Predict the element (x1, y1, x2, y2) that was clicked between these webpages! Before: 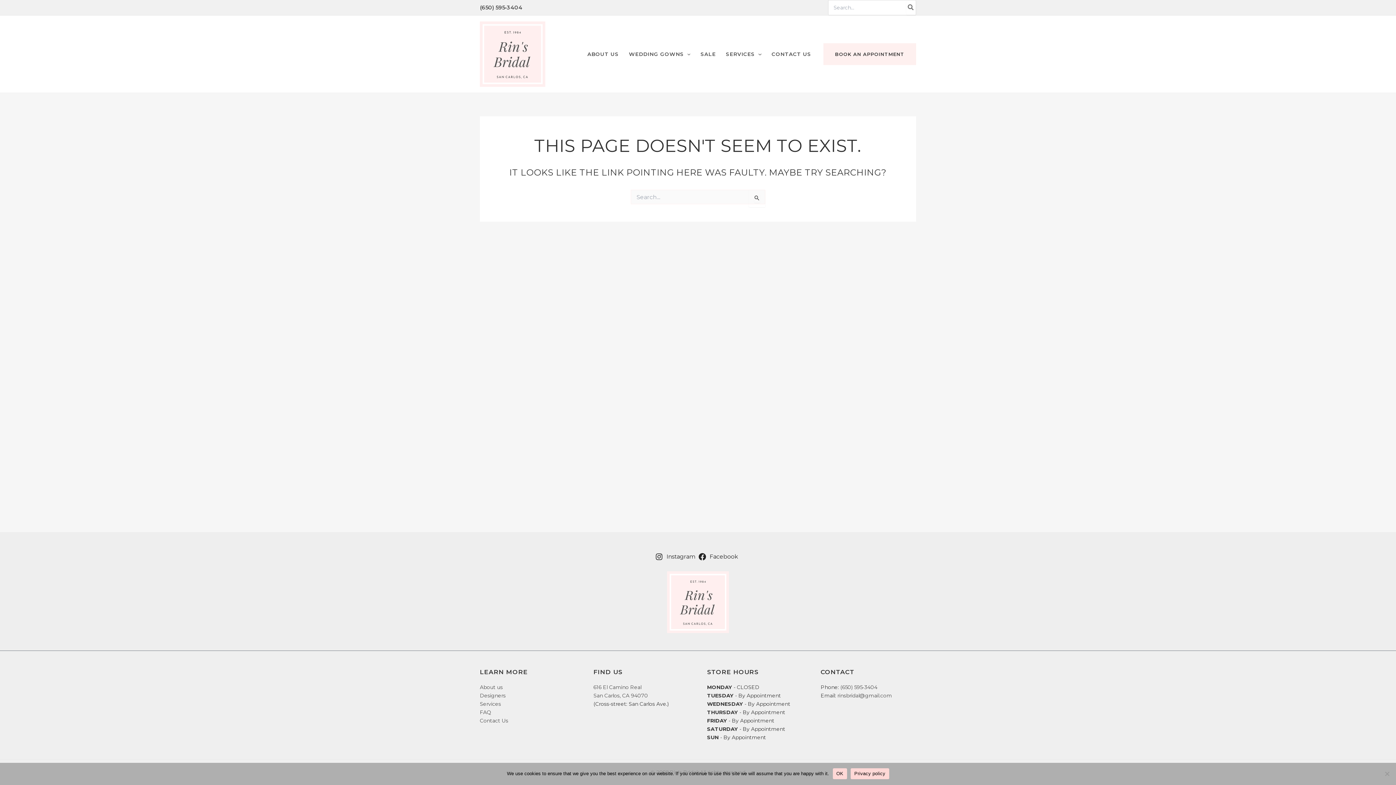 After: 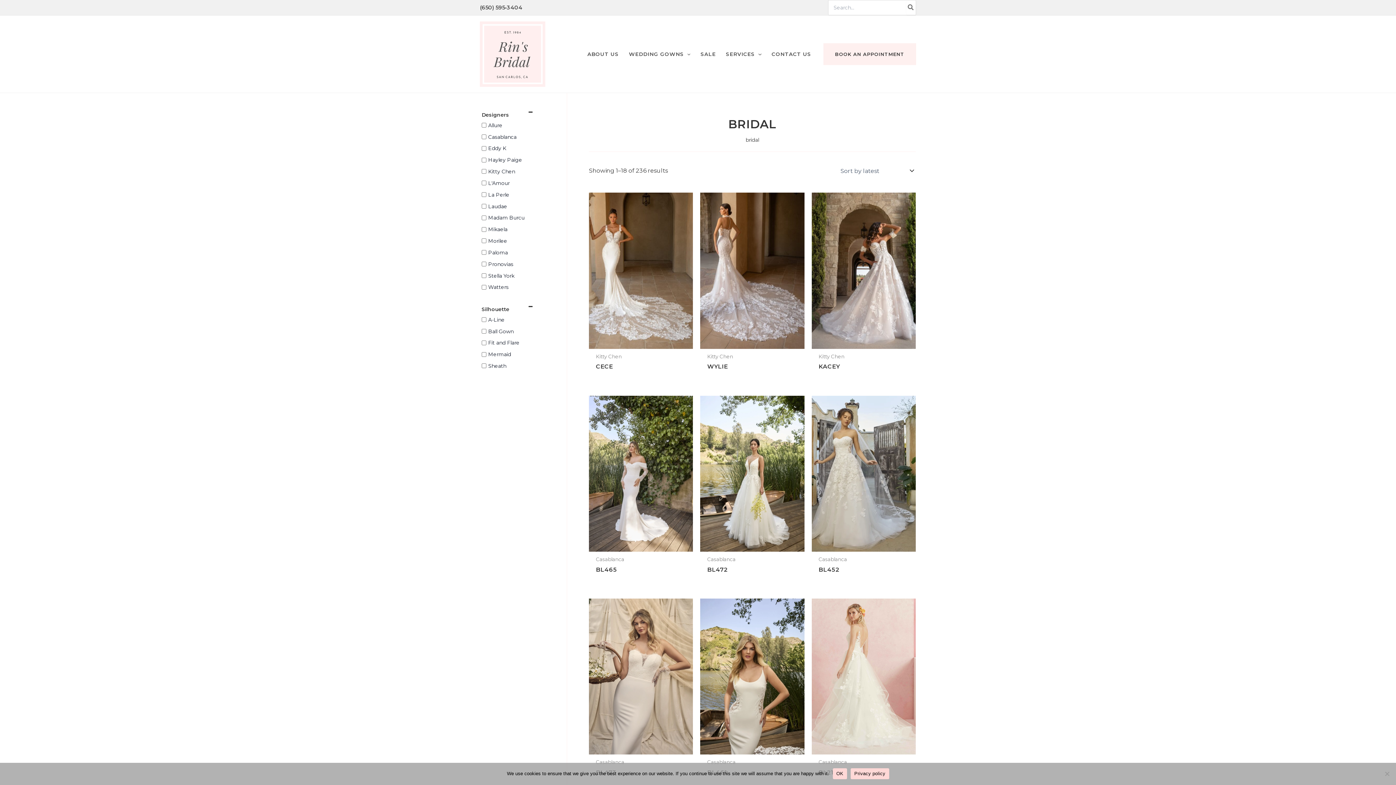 Action: bbox: (623, 39, 695, 68) label: WEDDING GOWNS